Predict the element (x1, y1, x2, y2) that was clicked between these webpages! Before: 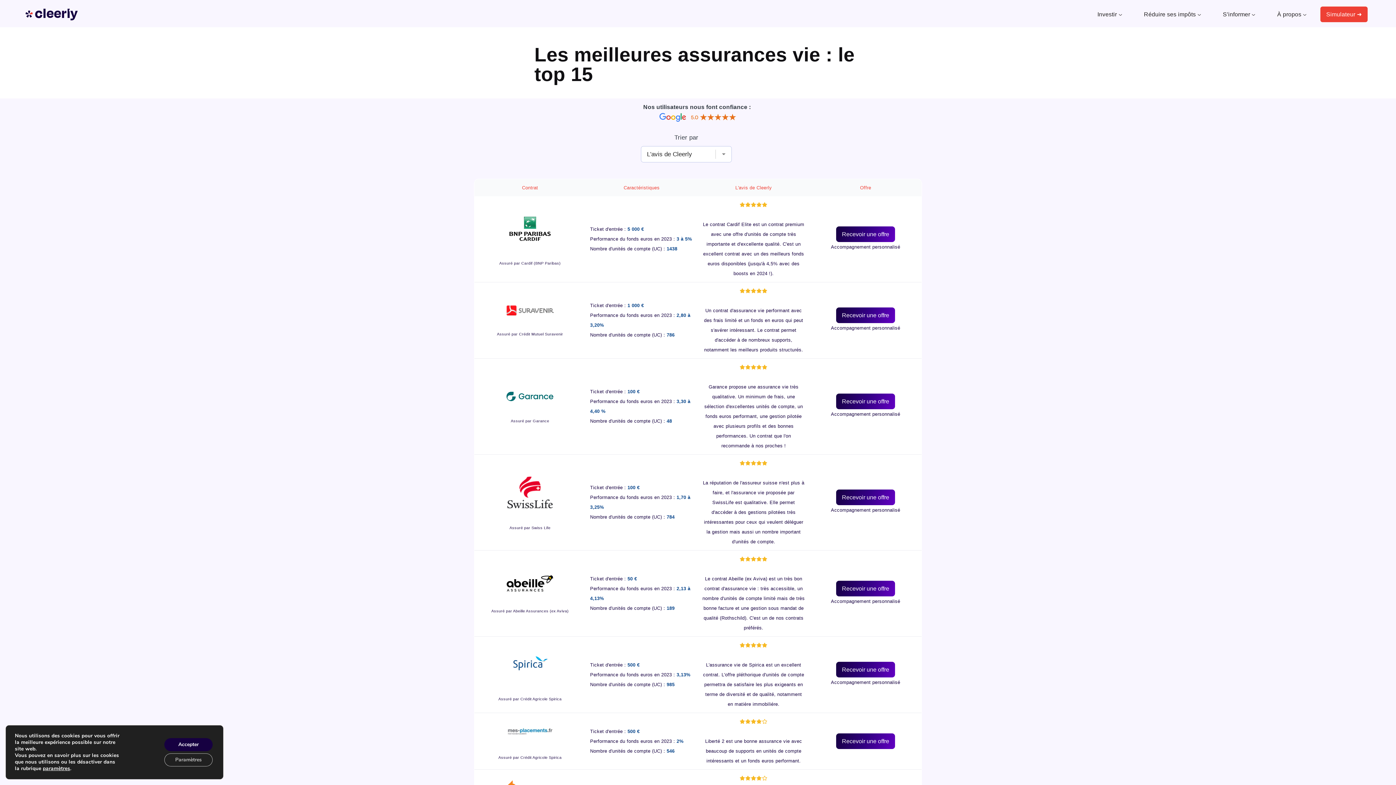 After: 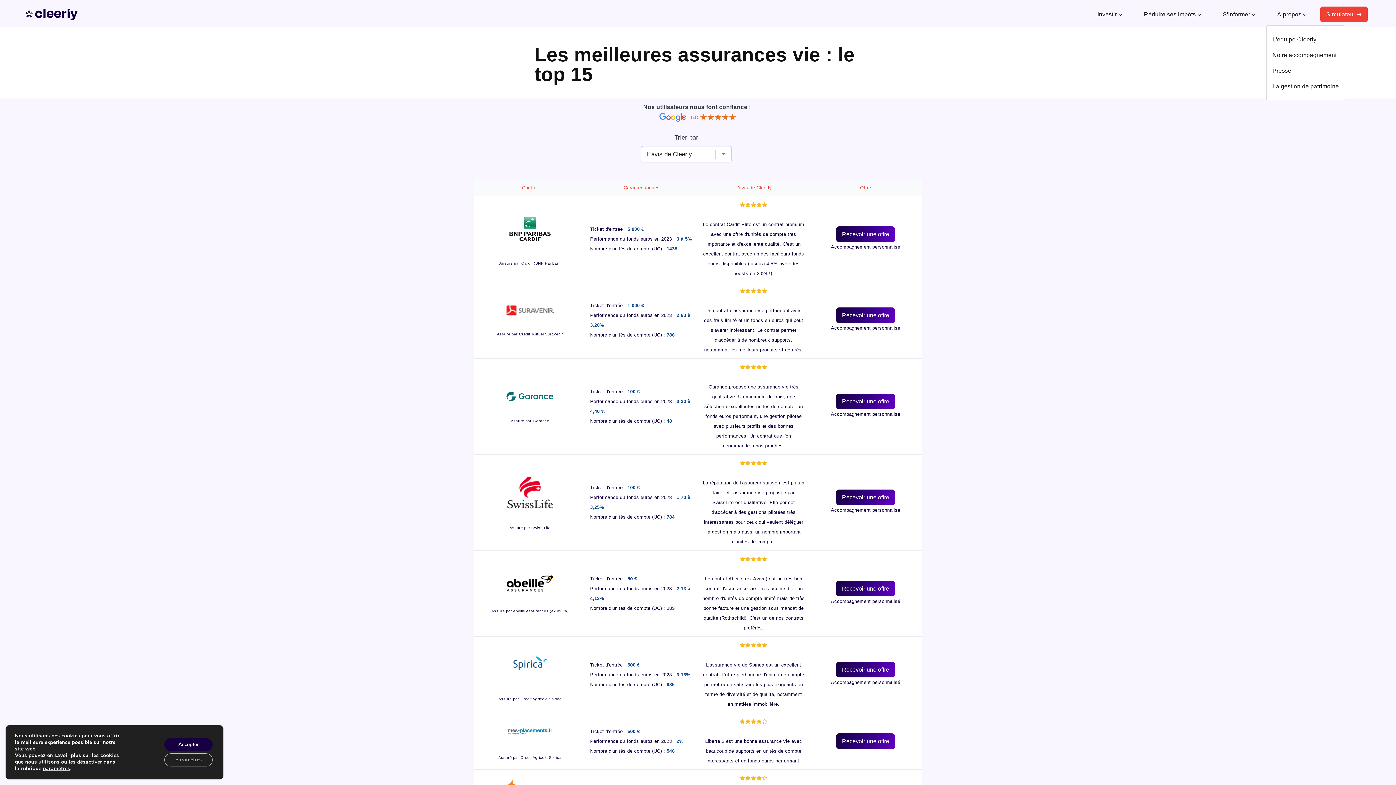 Action: label: À propos  bbox: (1266, 6, 1317, 22)